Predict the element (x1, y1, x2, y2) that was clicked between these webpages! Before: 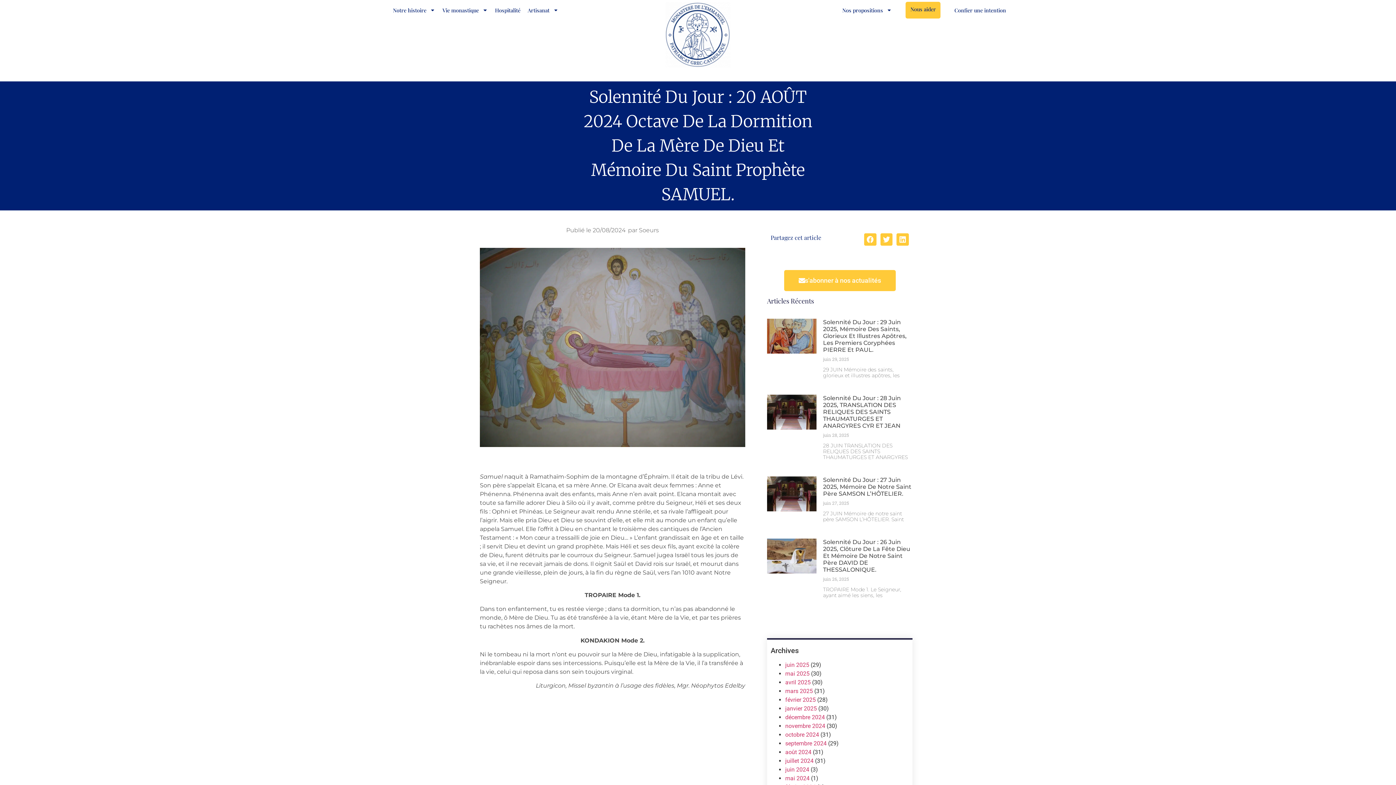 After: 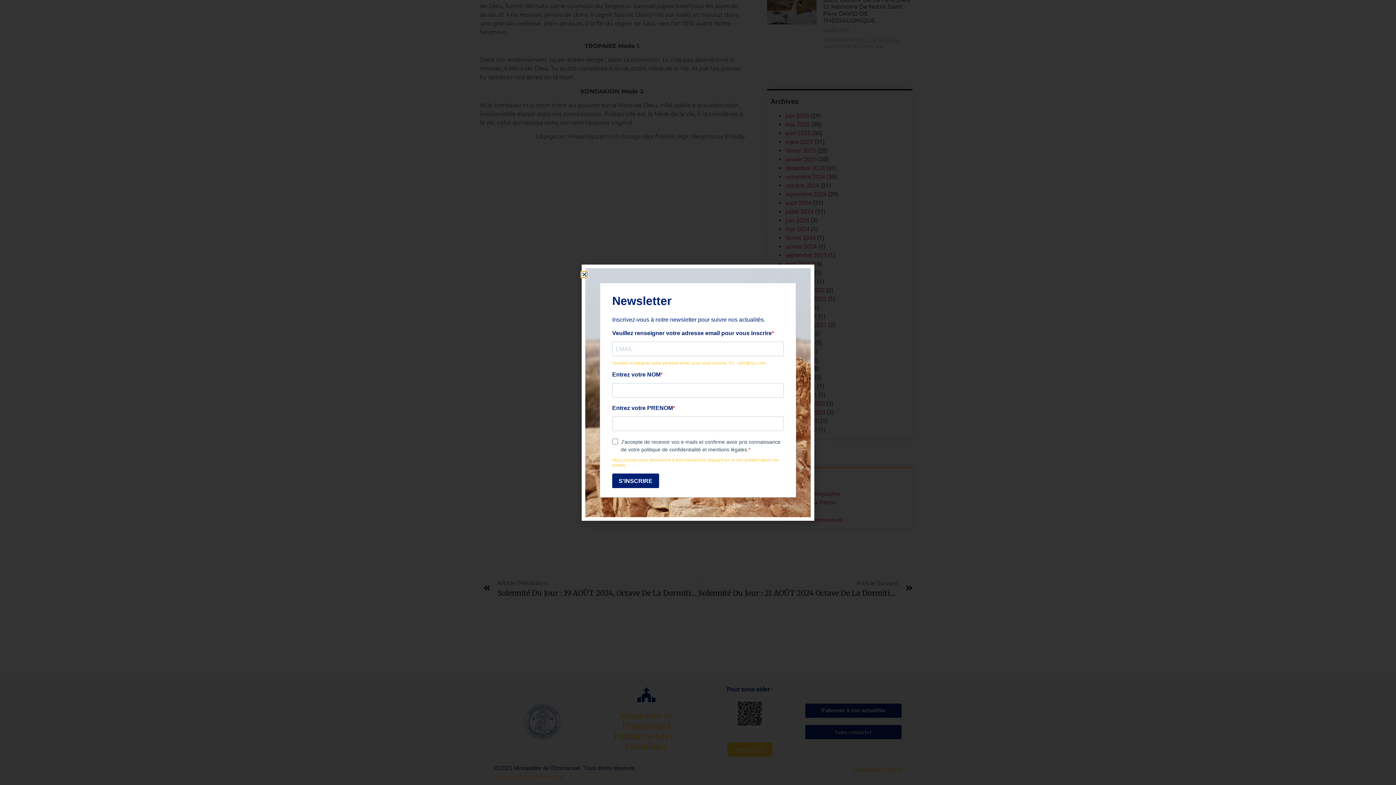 Action: bbox: (784, 270, 895, 291) label: s'abonner à nos actualités